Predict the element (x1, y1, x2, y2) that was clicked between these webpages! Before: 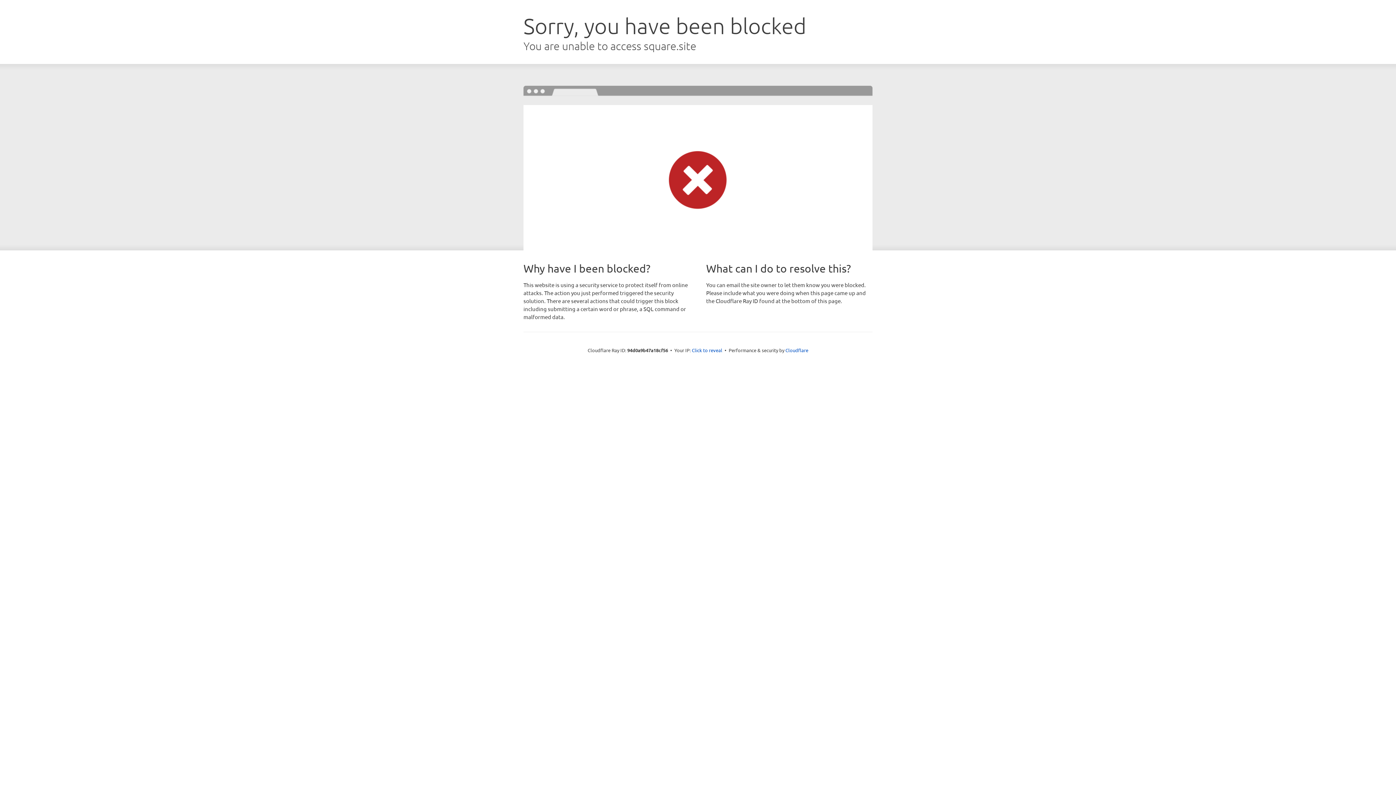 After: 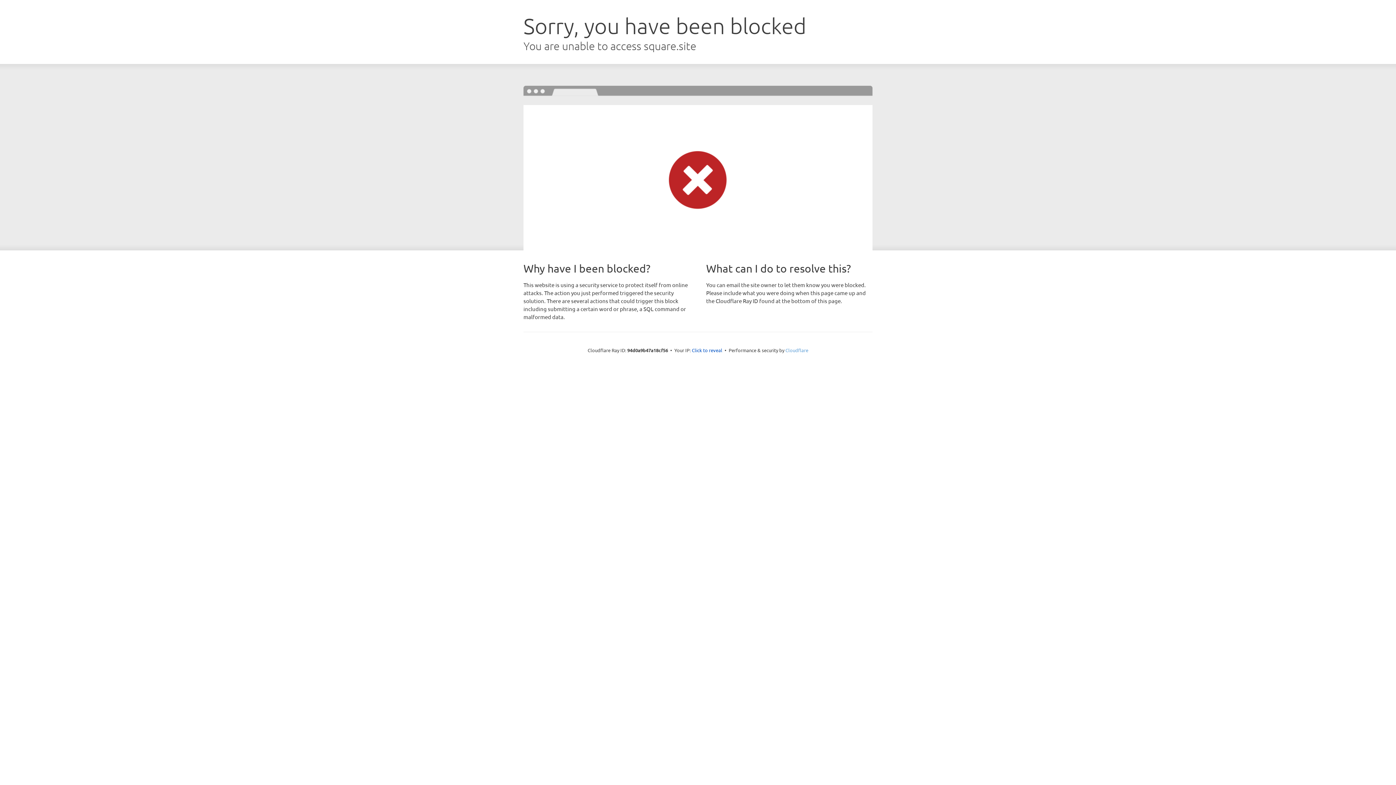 Action: label: Cloudflare bbox: (785, 347, 808, 353)